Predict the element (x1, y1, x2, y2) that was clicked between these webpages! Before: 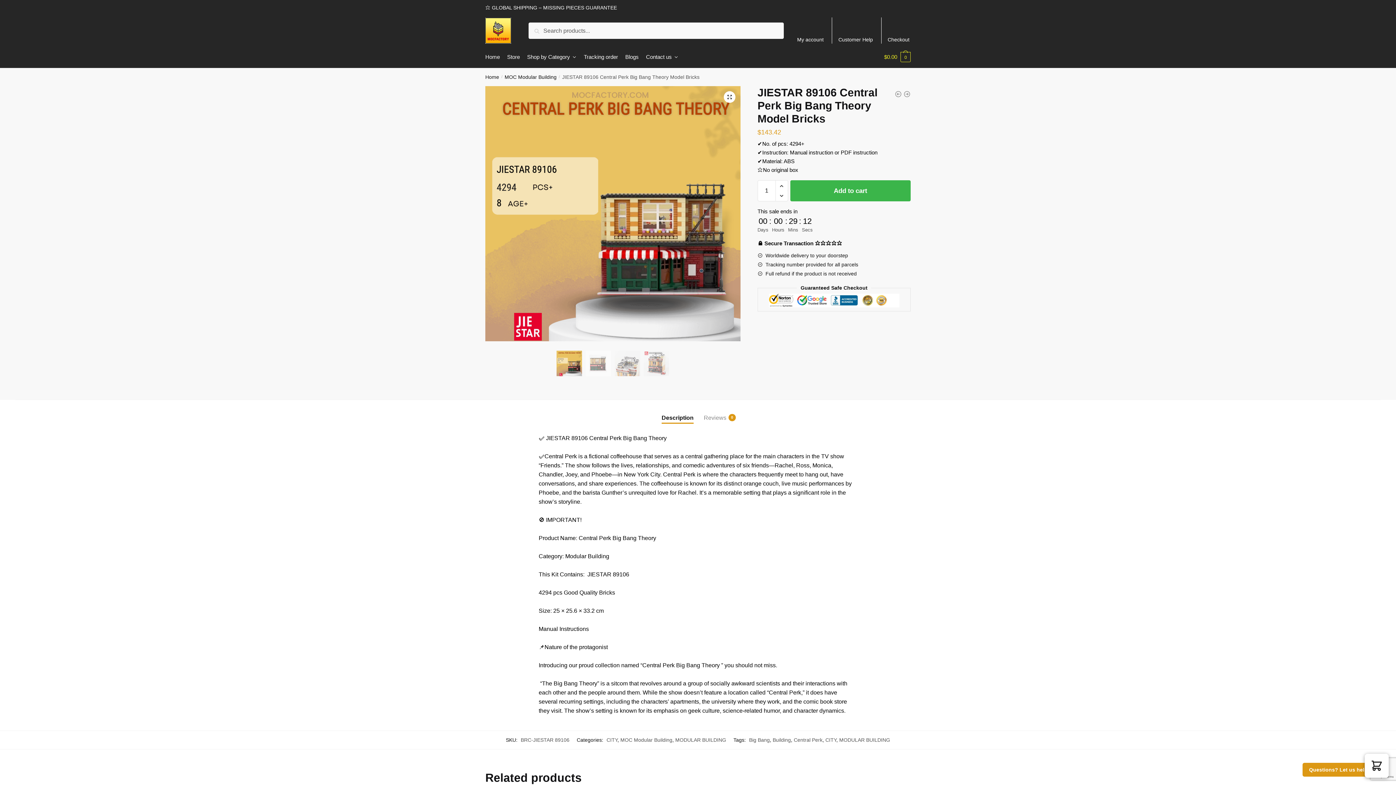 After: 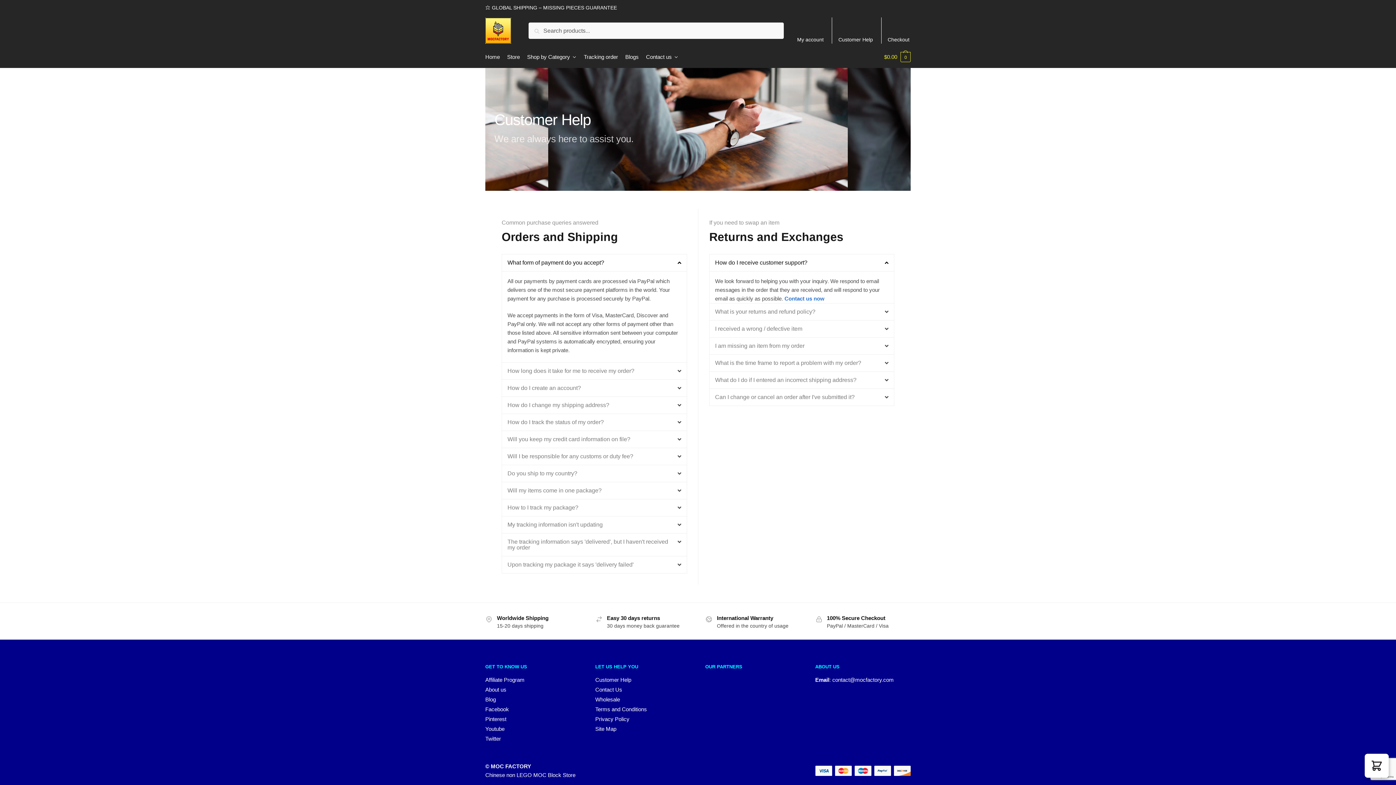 Action: label: Customer Help bbox: (834, 17, 877, 43)